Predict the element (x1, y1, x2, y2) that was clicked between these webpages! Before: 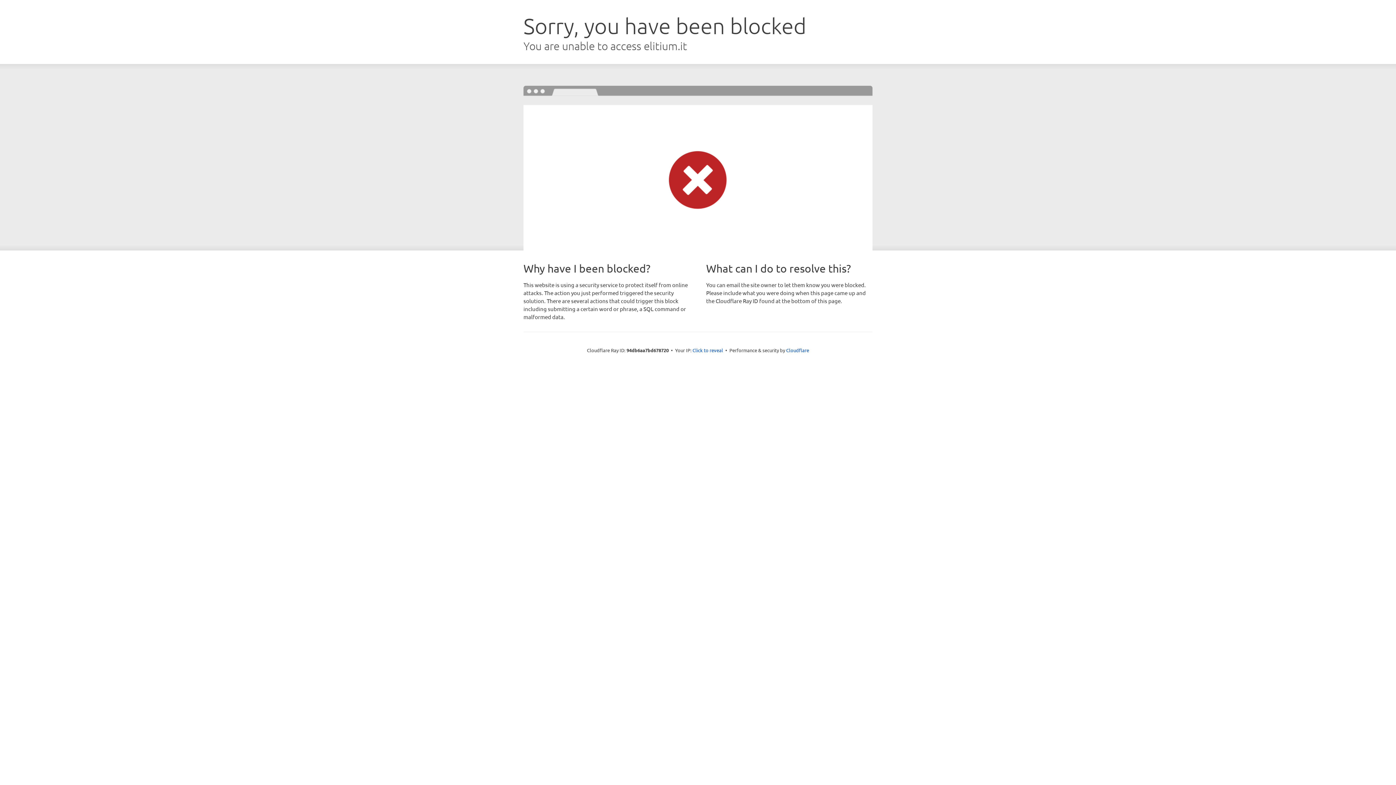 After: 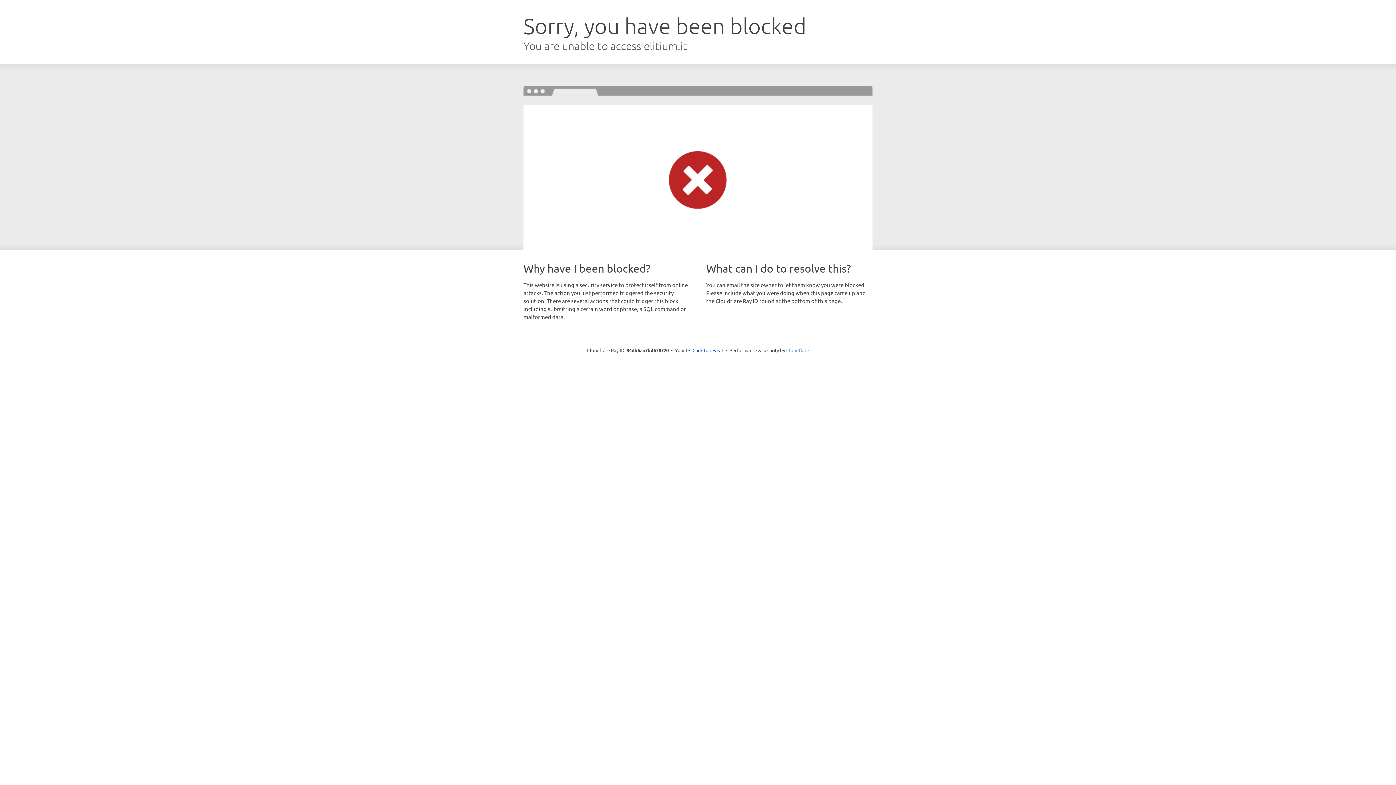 Action: label: Cloudflare bbox: (786, 347, 809, 353)